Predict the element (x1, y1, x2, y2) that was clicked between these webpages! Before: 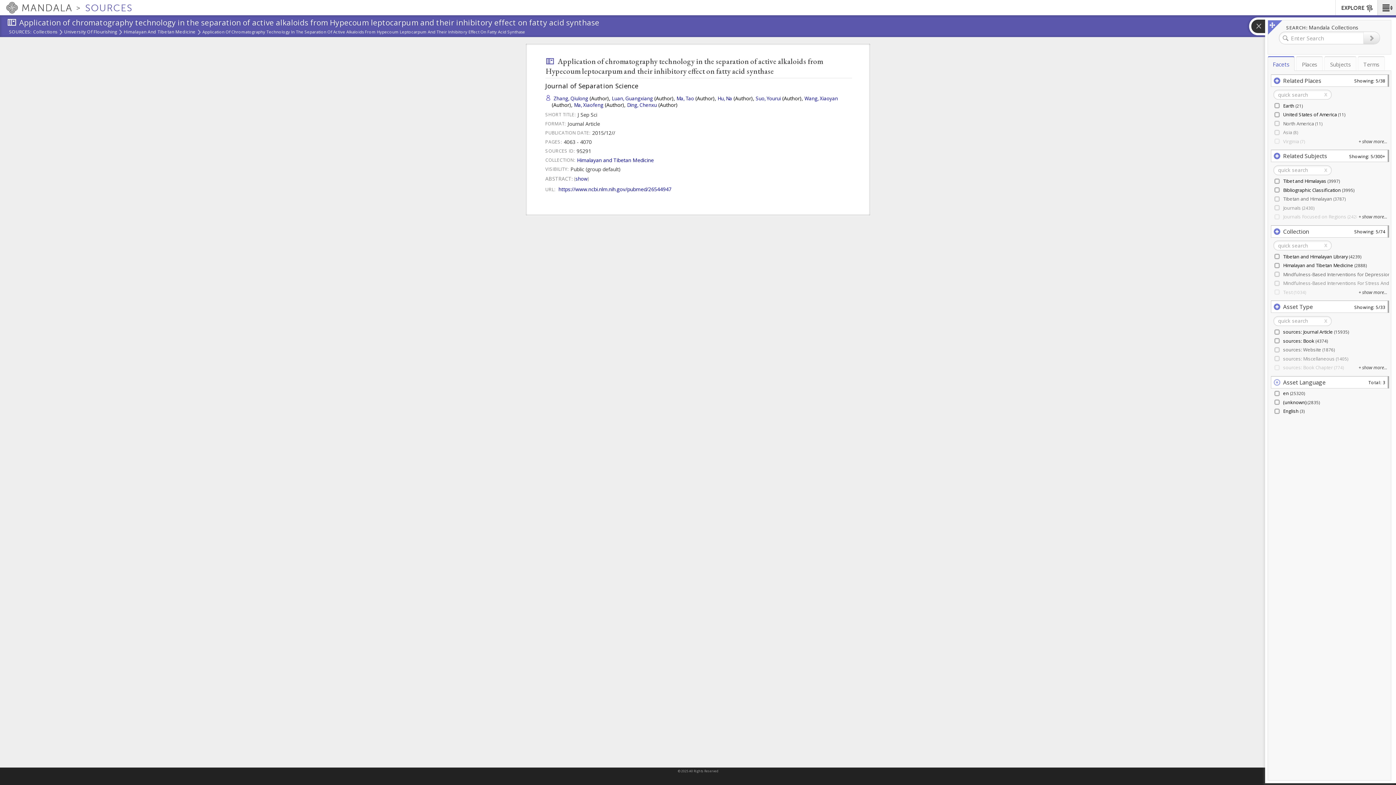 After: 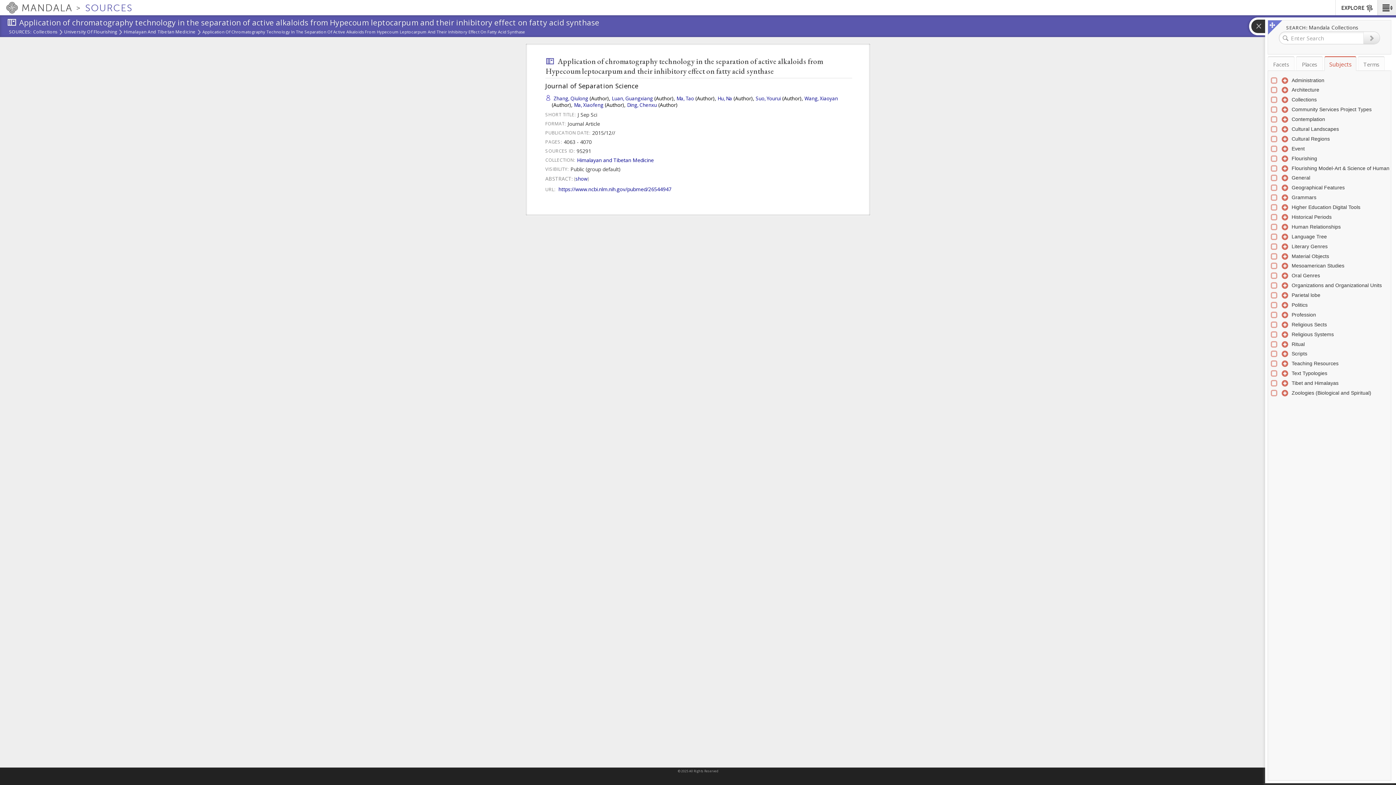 Action: label: Subjects bbox: (1324, 56, 1356, 70)